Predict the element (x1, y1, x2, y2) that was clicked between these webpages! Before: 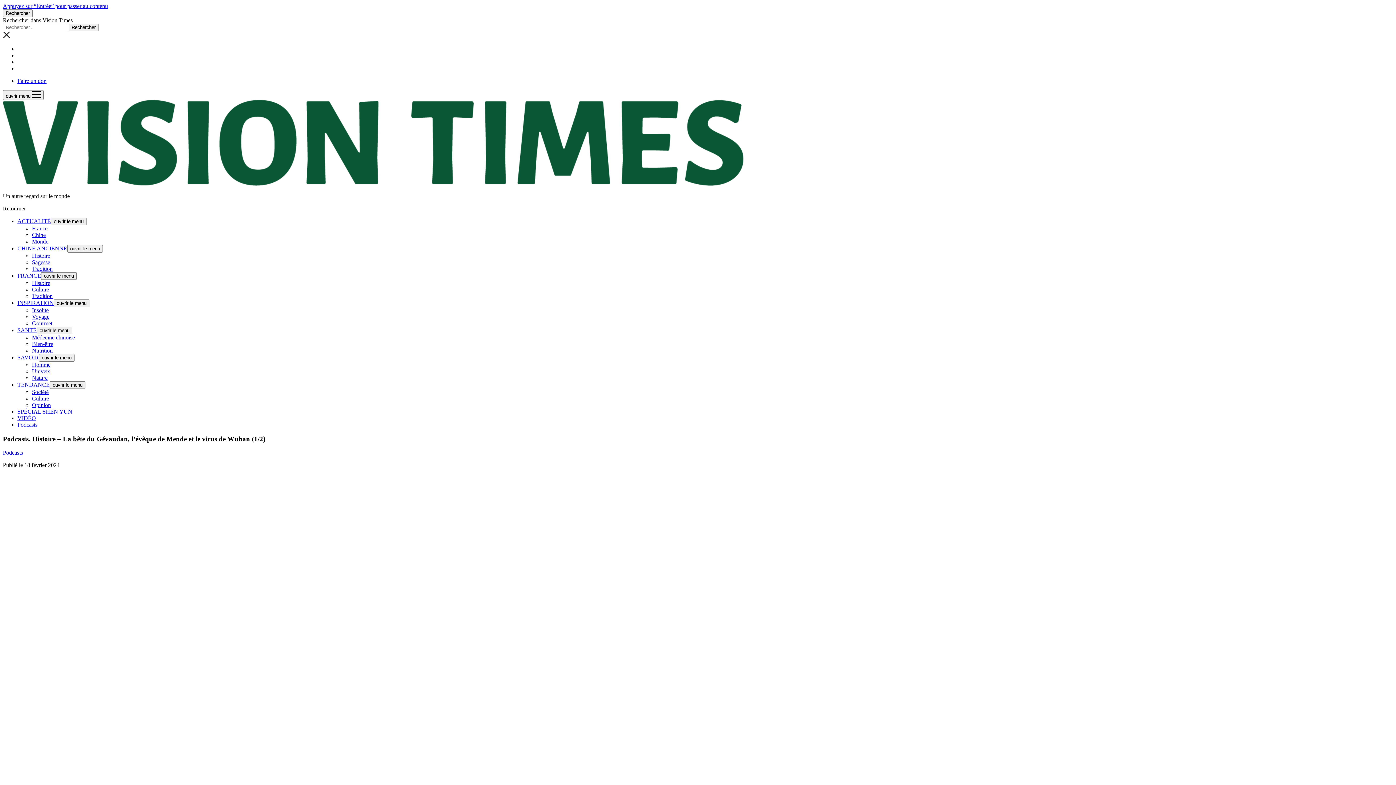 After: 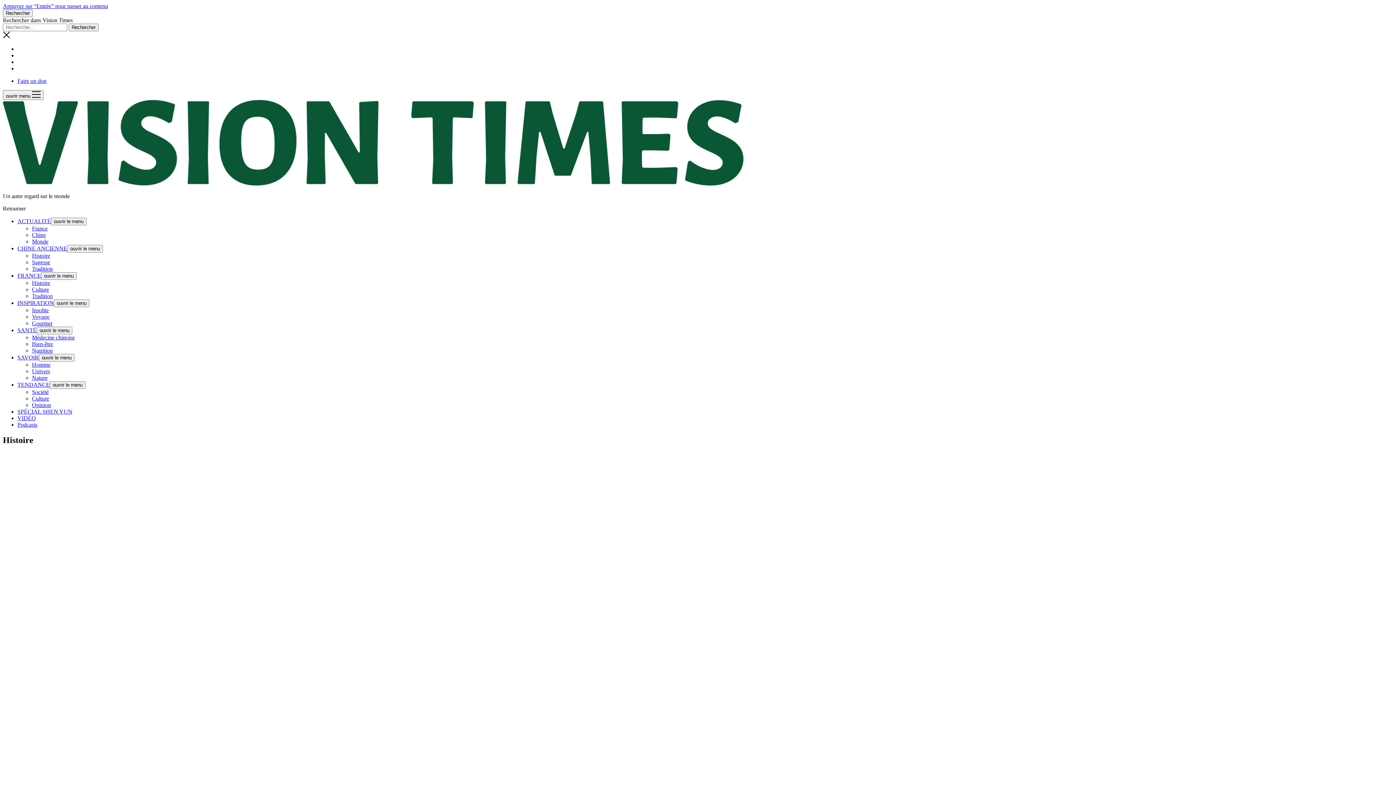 Action: bbox: (32, 280, 50, 286) label: Histoire